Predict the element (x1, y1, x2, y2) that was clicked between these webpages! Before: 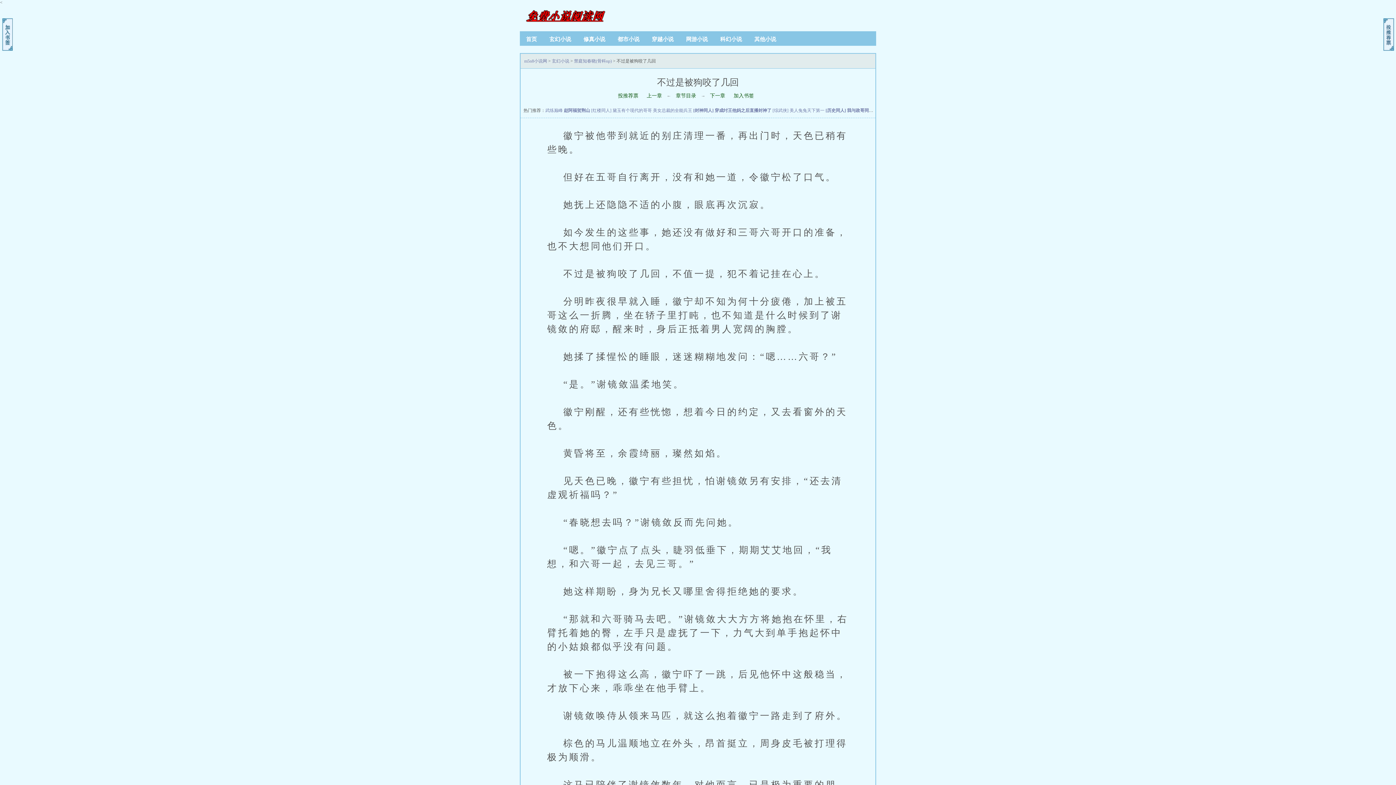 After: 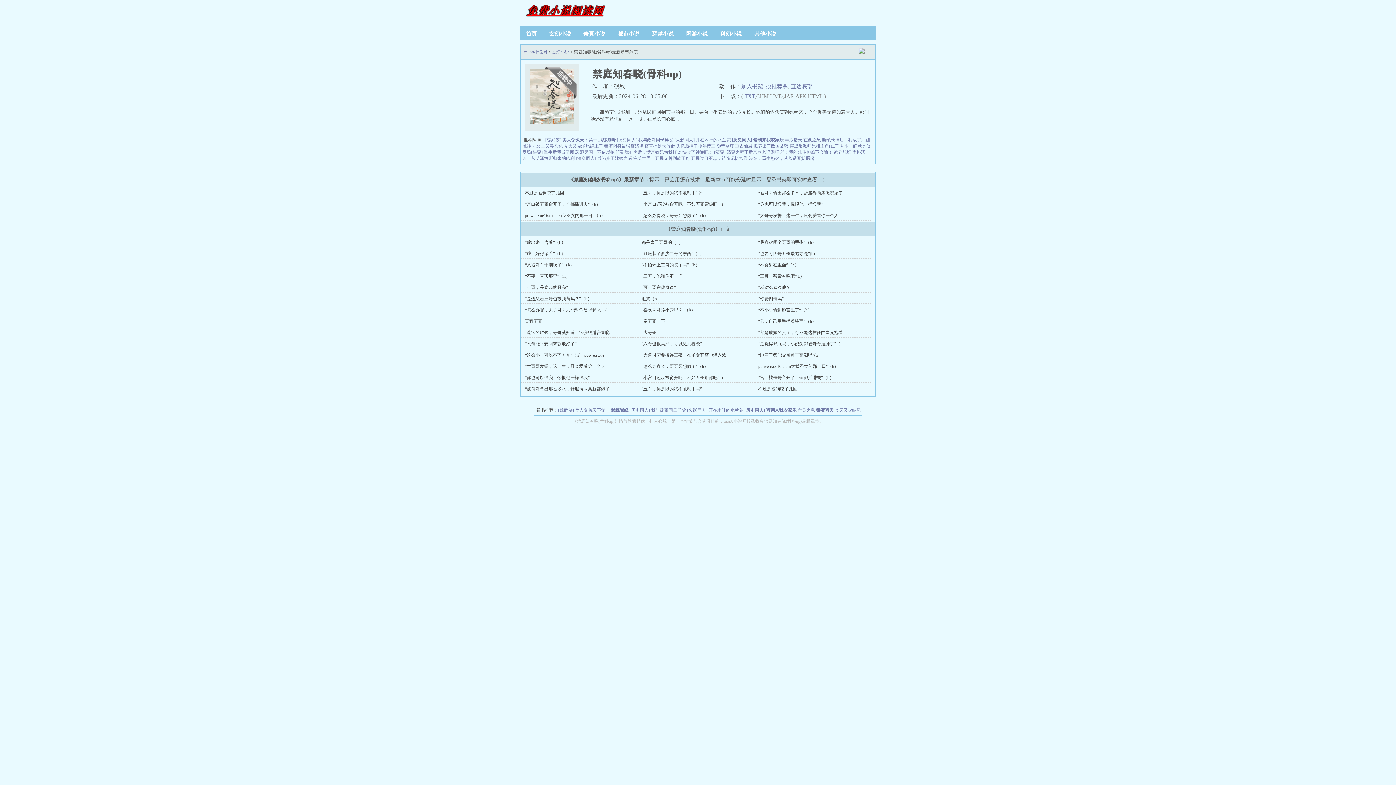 Action: label: 禁庭知春晓(骨科np) bbox: (574, 58, 612, 63)